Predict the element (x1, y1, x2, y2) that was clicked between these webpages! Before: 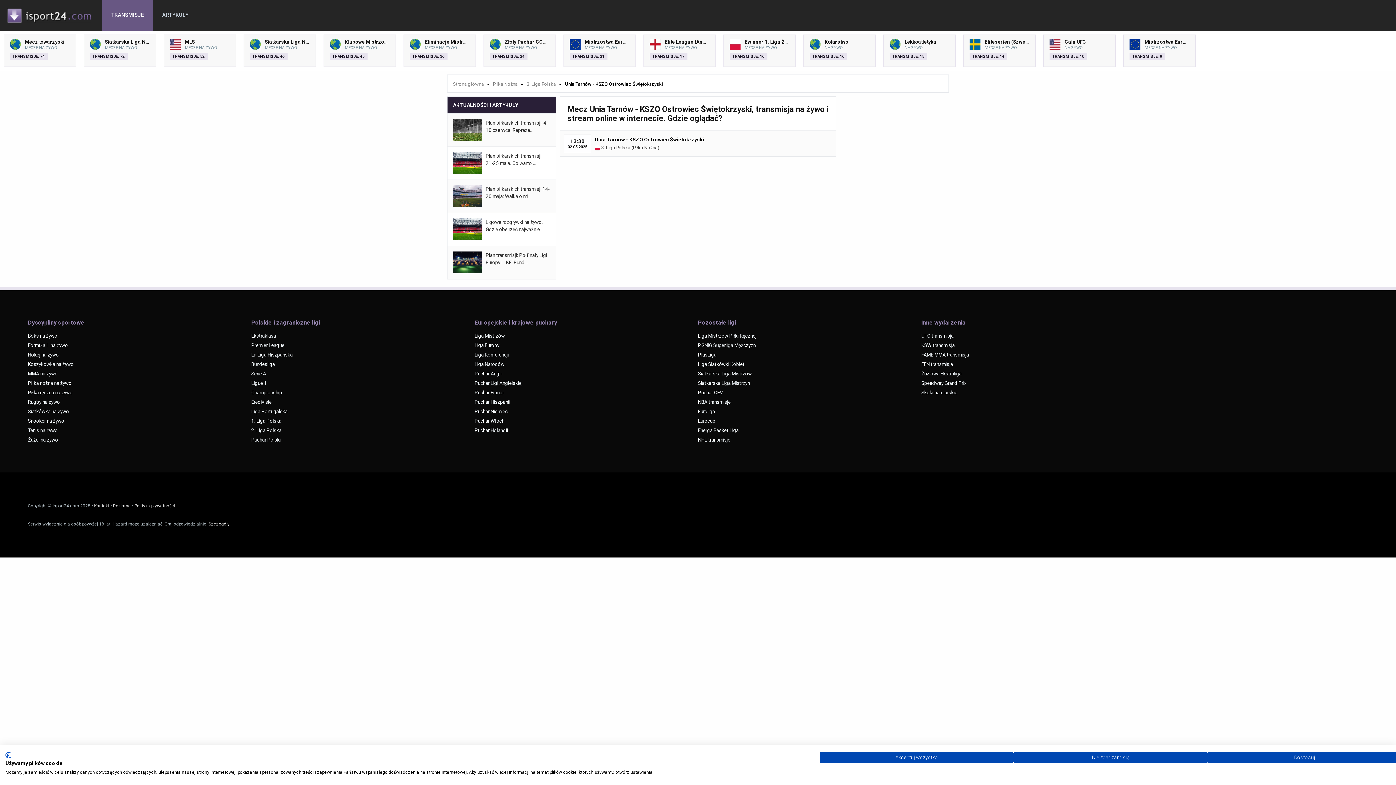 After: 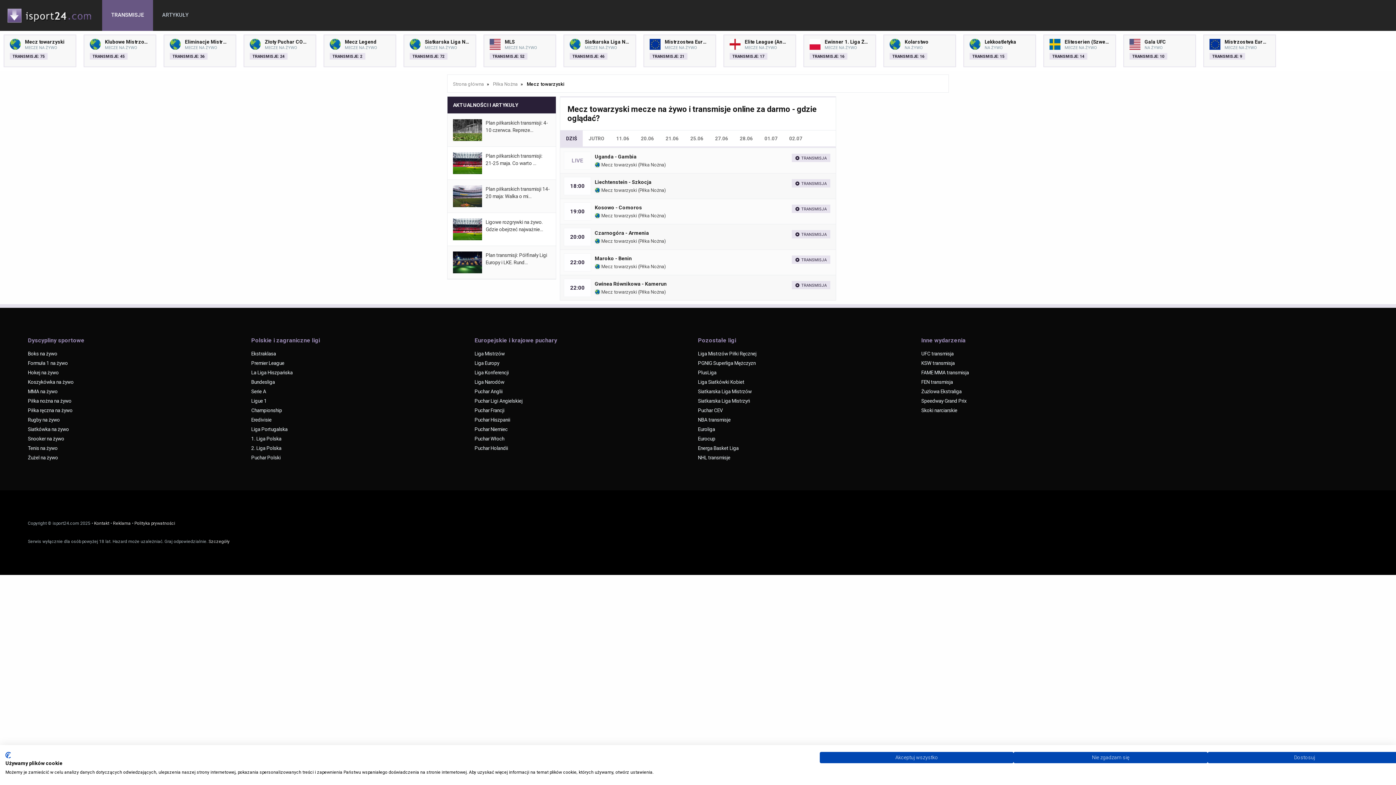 Action: bbox: (3, 34, 76, 67) label: Mecz towarzyski
MECZE NA ŻYWO
TRANSMISJE: 74